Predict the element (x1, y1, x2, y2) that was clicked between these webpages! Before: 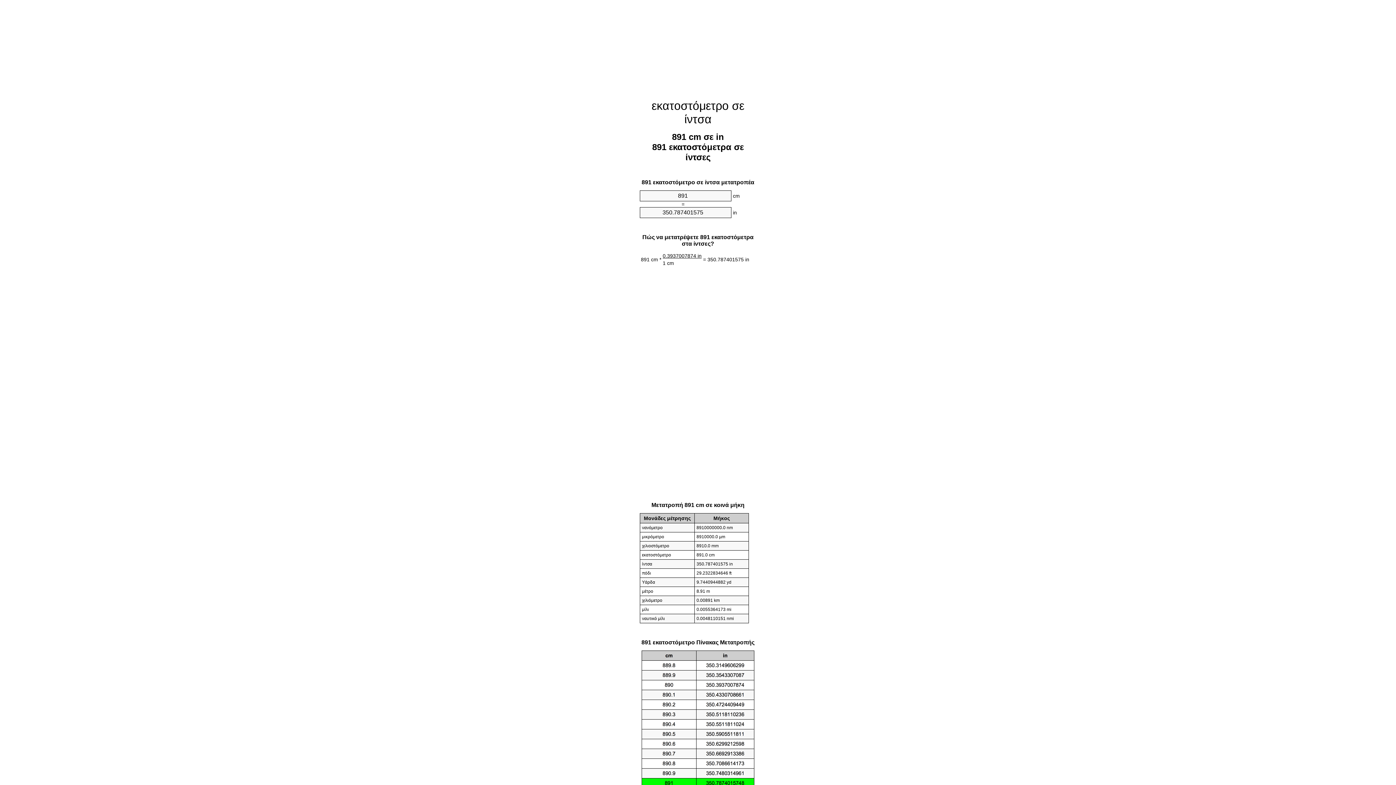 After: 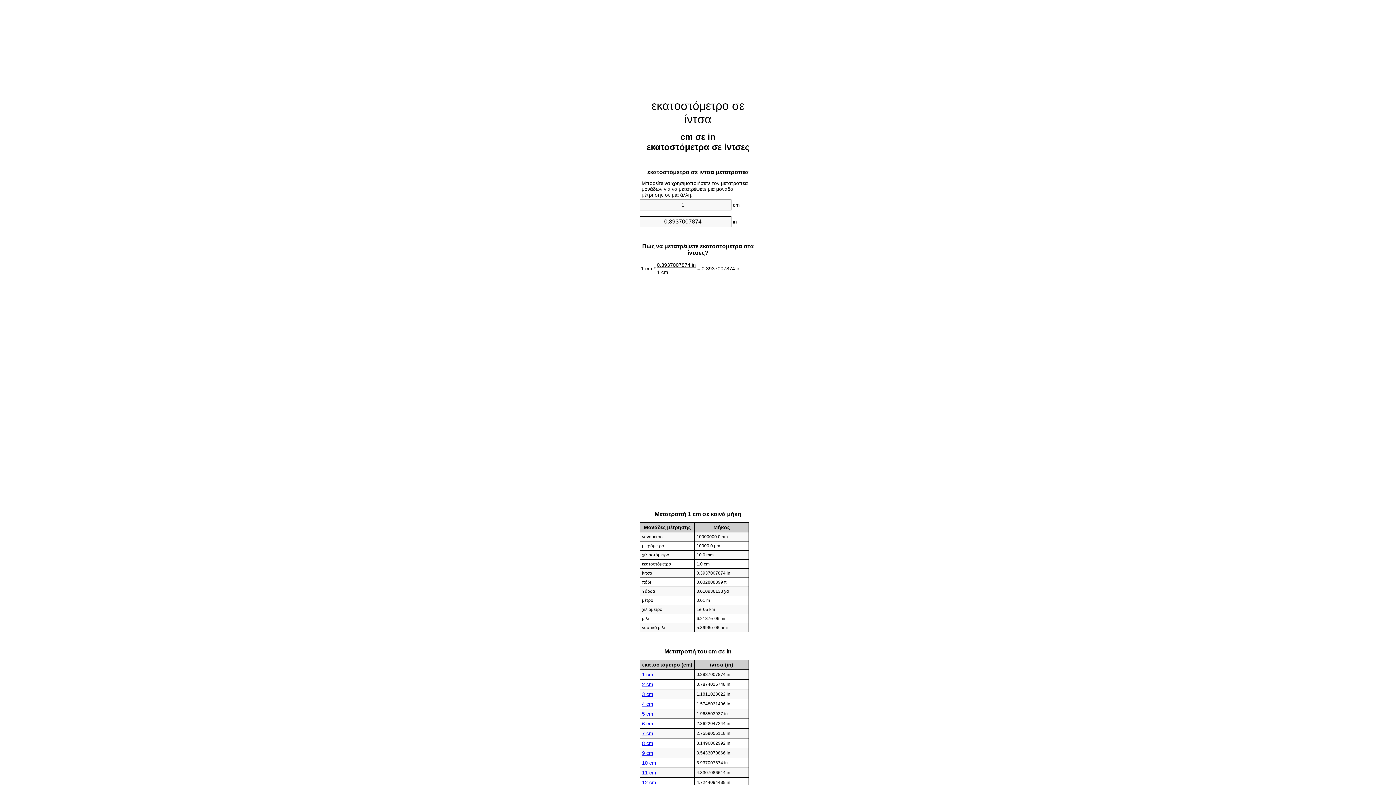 Action: label: εκατοστόμετρο σε ίντσα bbox: (651, 99, 744, 125)